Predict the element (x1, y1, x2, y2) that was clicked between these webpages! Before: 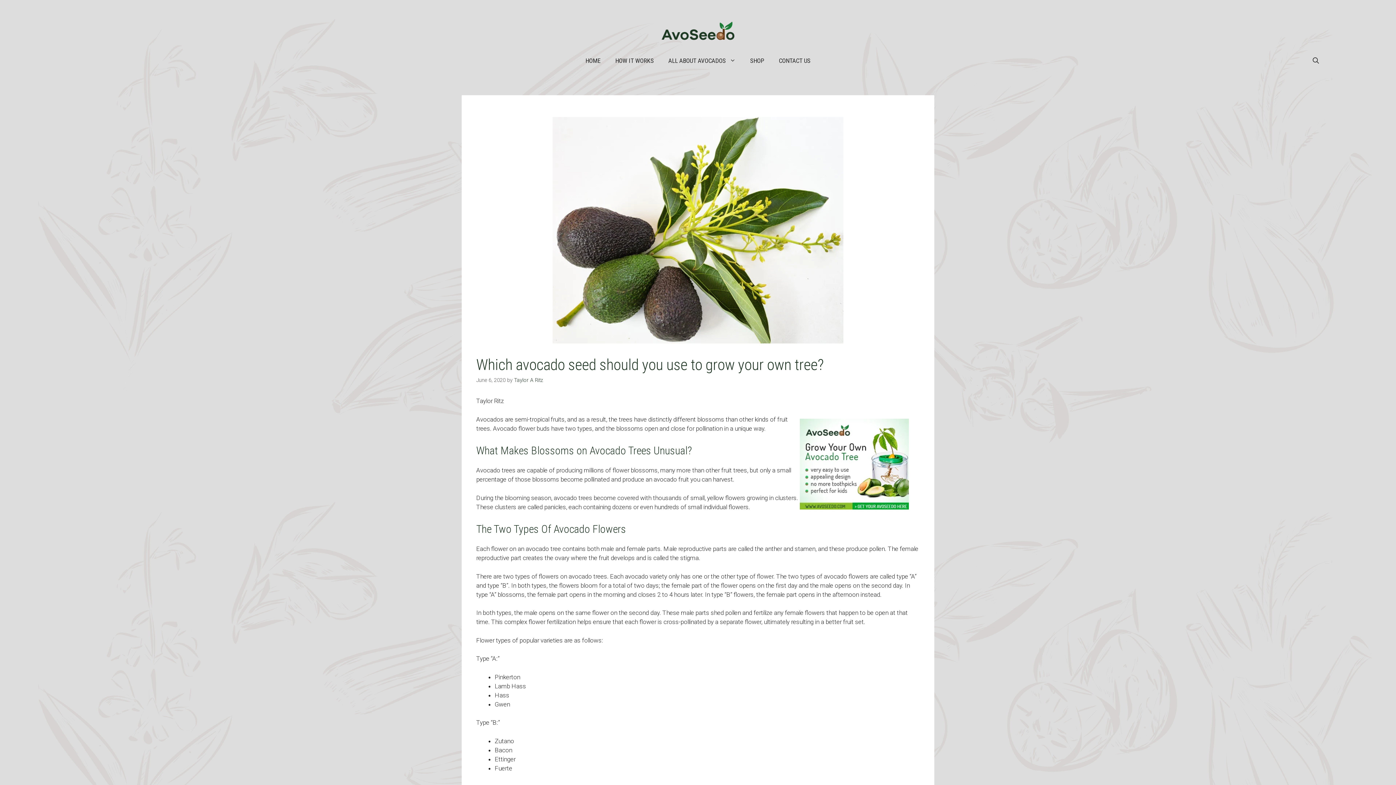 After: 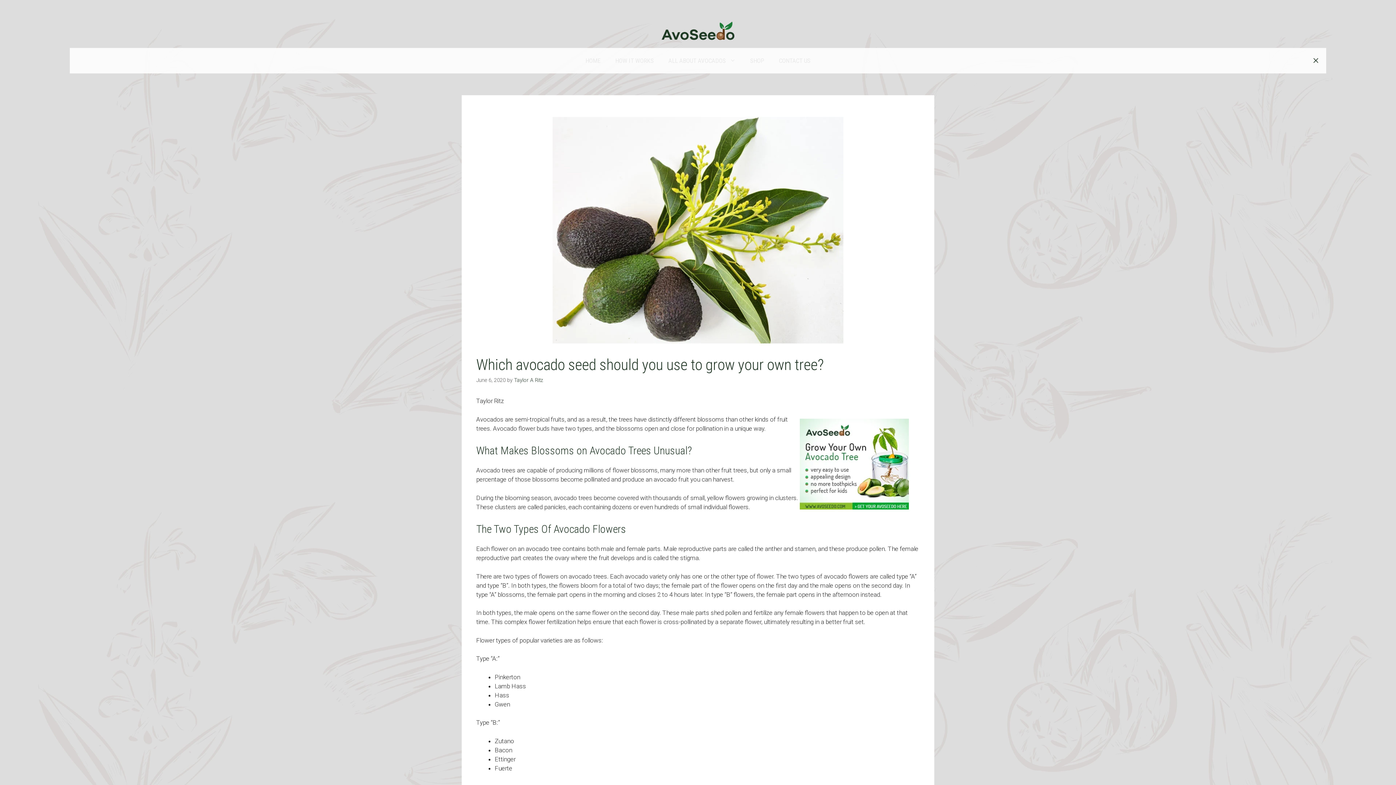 Action: label: Open Search Bar bbox: (1305, 48, 1326, 73)